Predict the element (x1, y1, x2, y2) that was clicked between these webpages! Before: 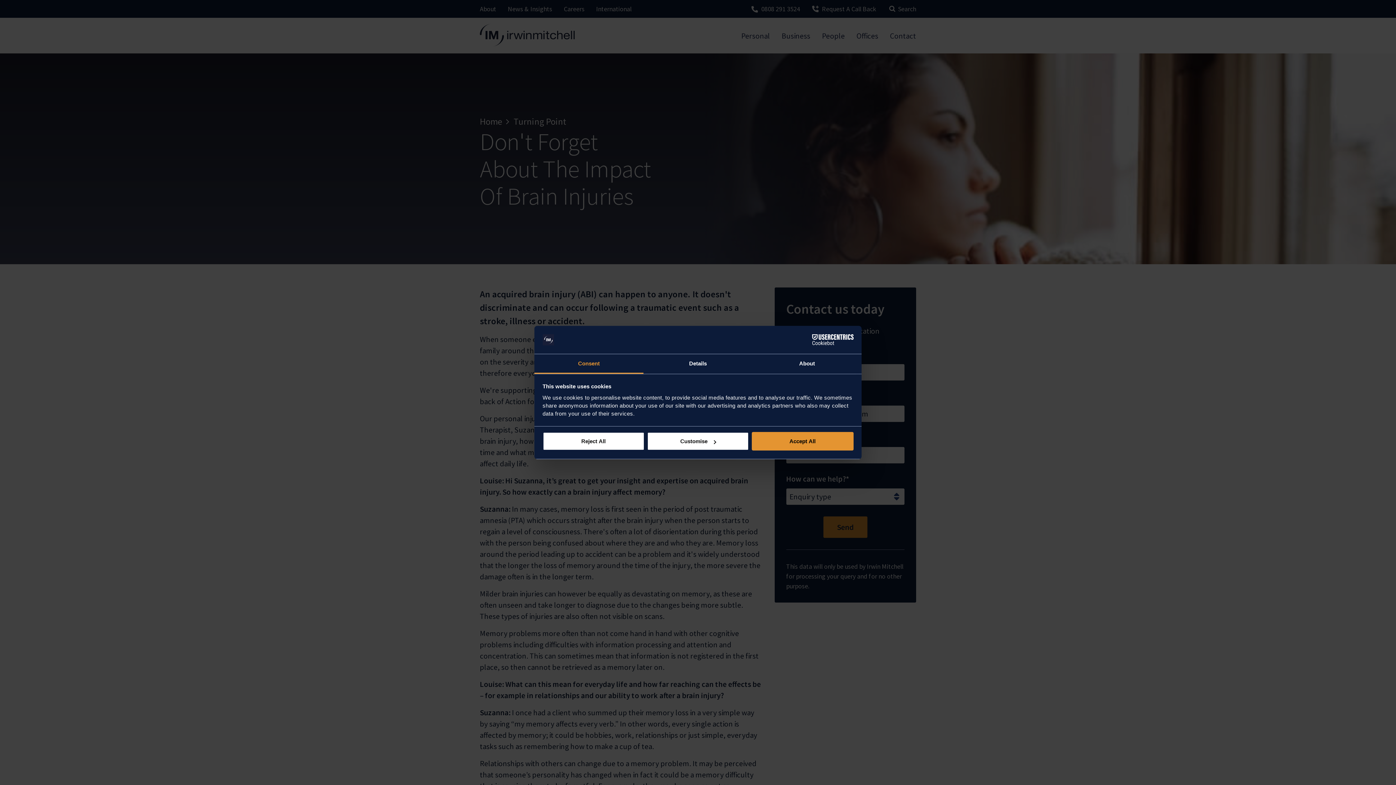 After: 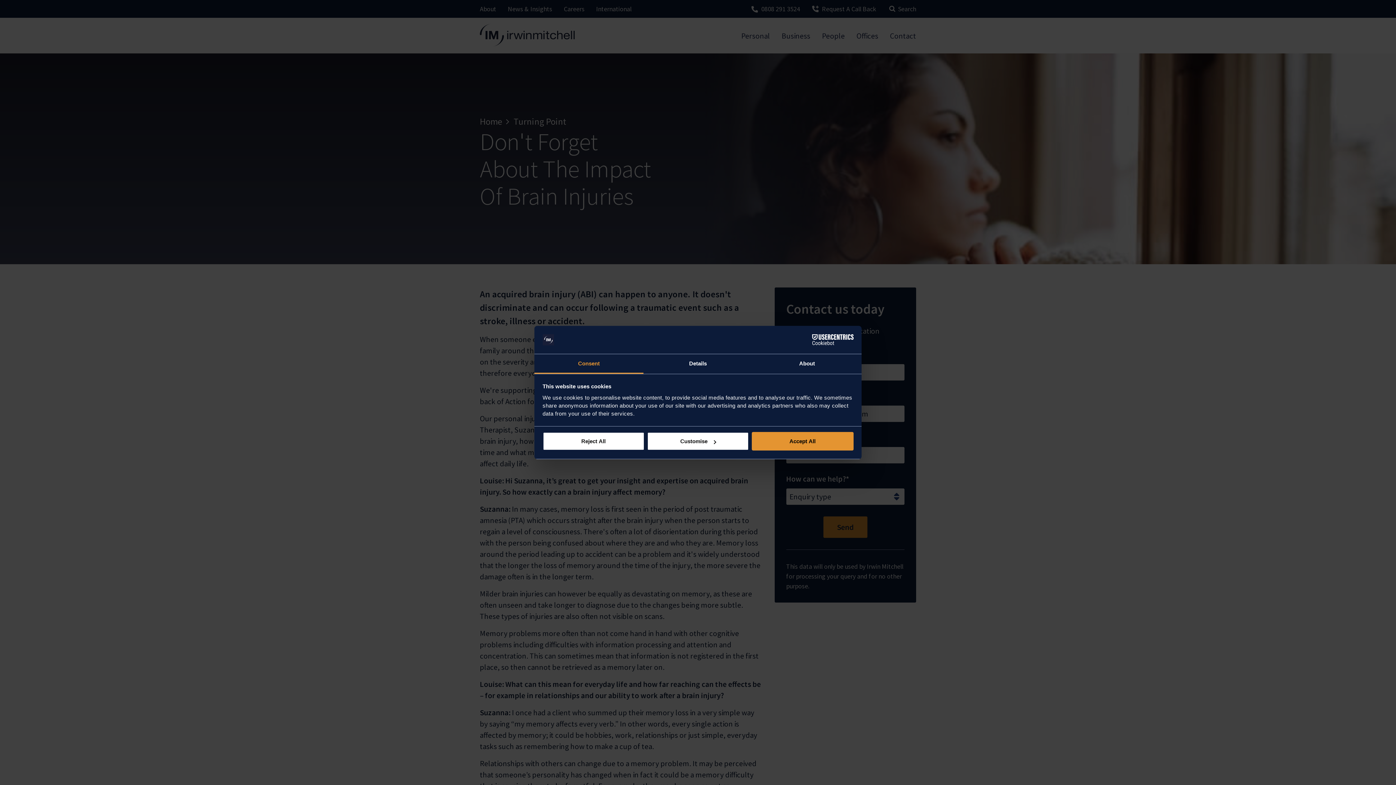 Action: label: Consent bbox: (534, 354, 643, 373)